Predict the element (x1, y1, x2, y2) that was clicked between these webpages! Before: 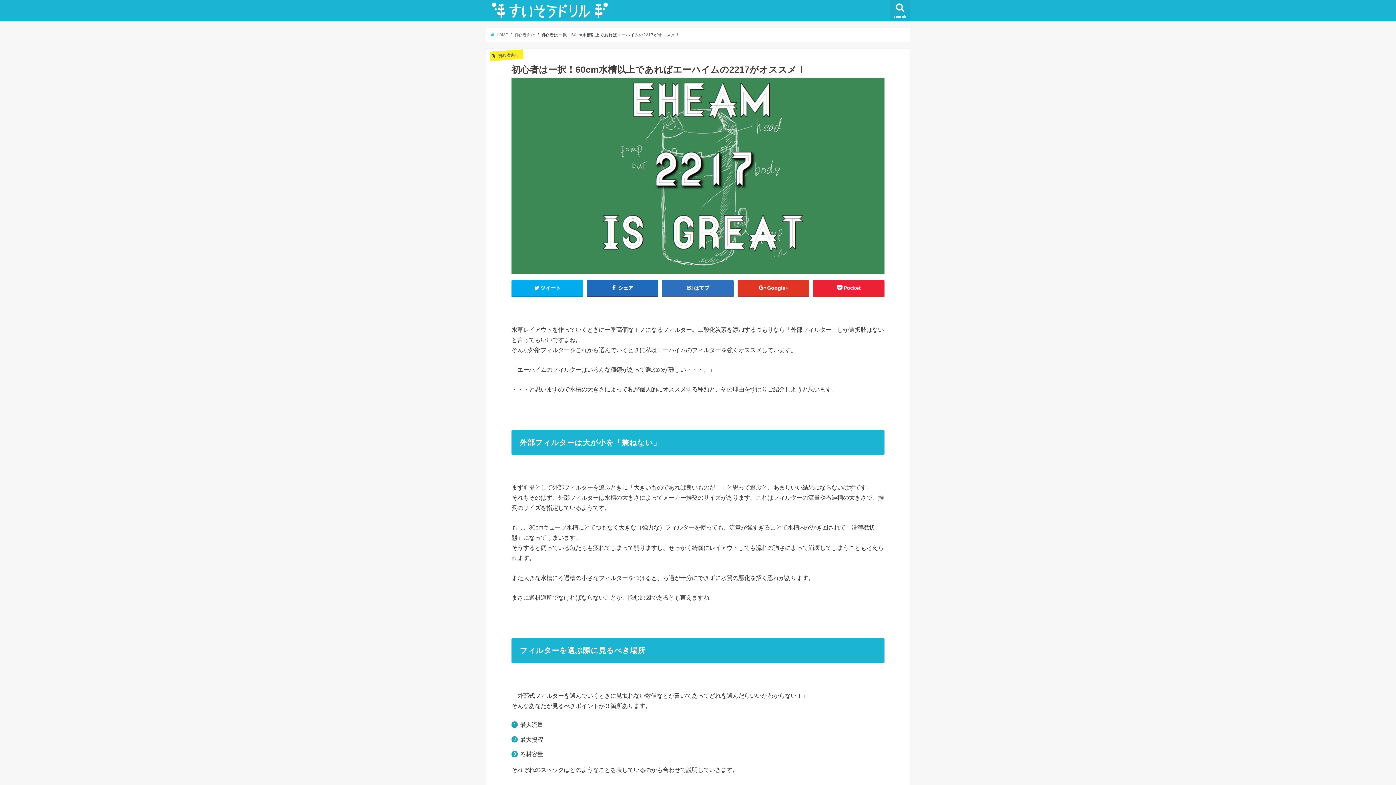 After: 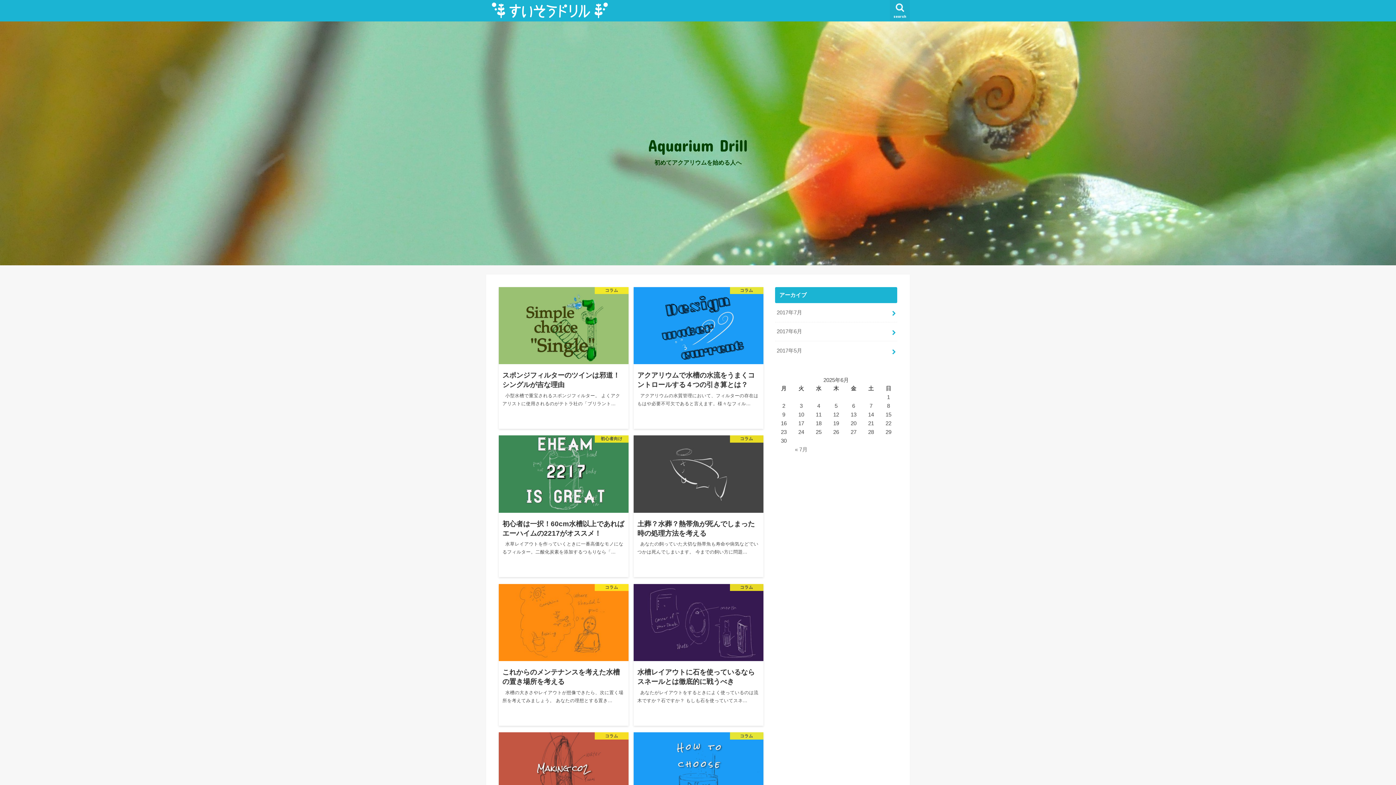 Action: bbox: (490, 32, 508, 37) label:  HOME